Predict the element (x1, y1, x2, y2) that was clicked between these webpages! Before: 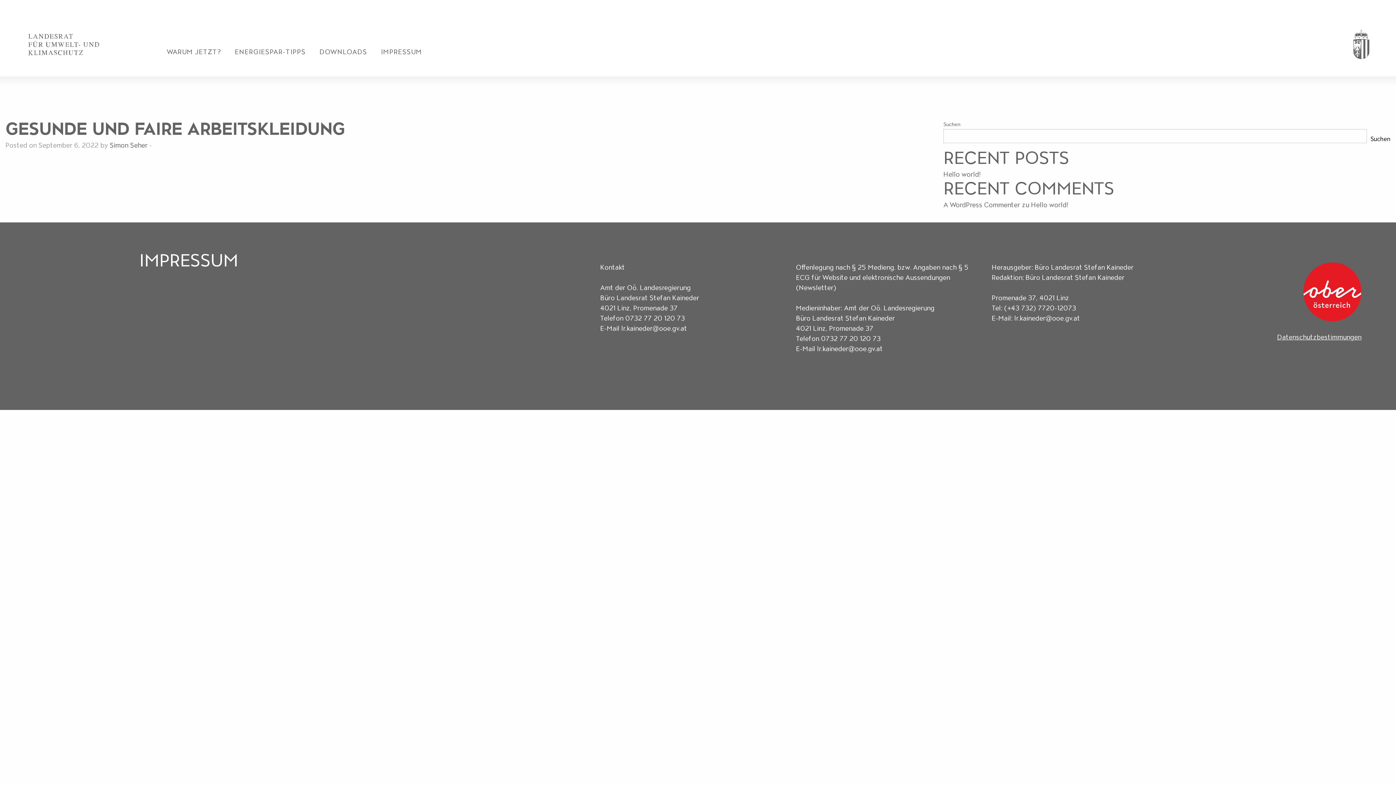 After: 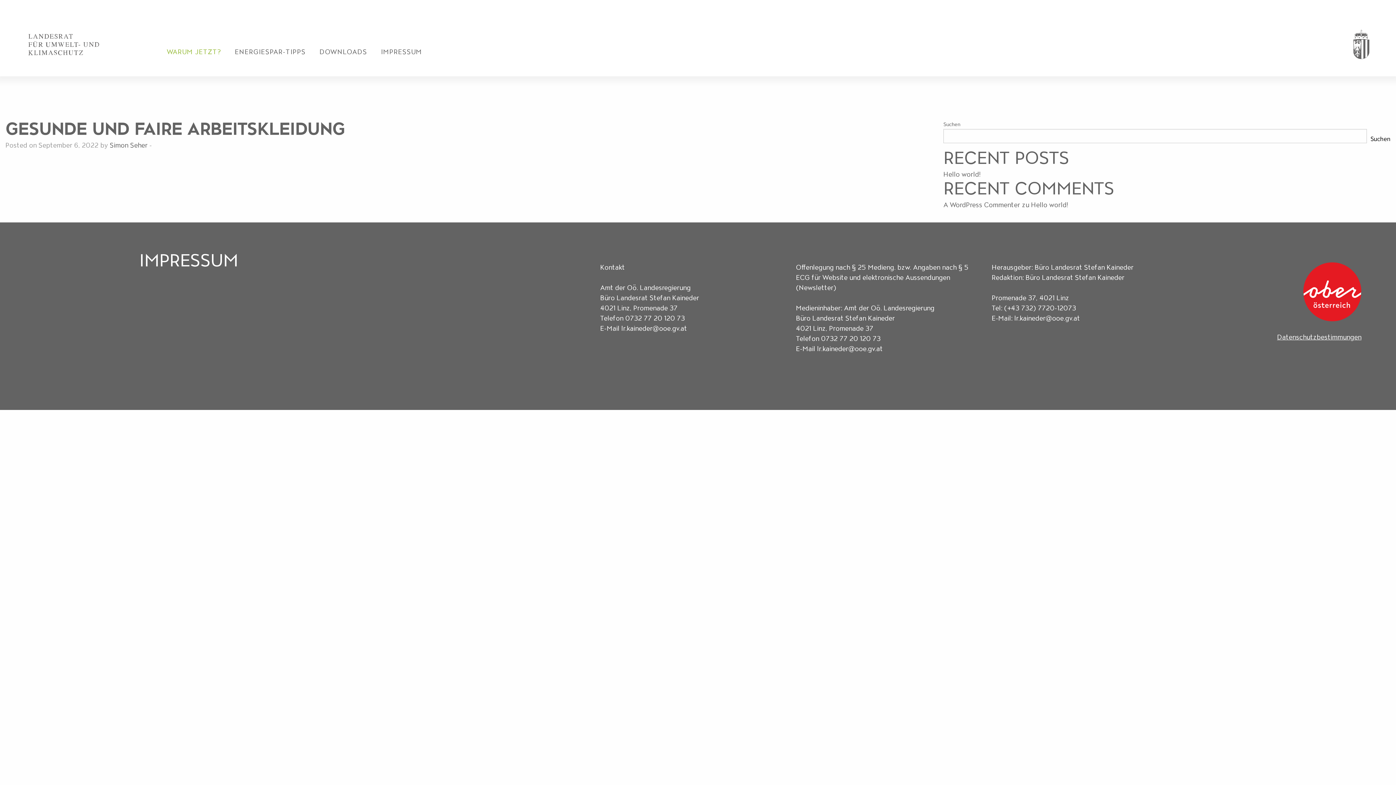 Action: label: WARUM JETZT? bbox: (160, 48, 228, 55)